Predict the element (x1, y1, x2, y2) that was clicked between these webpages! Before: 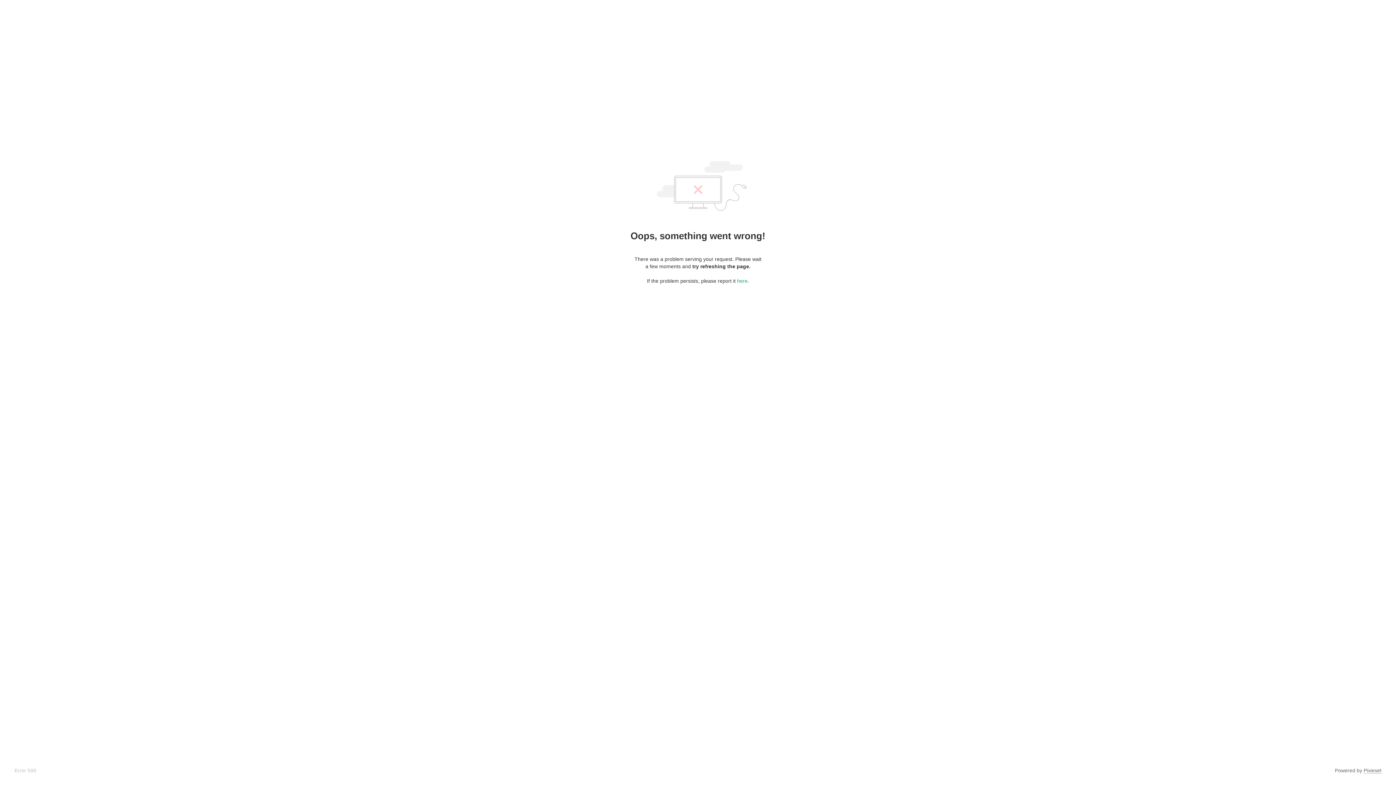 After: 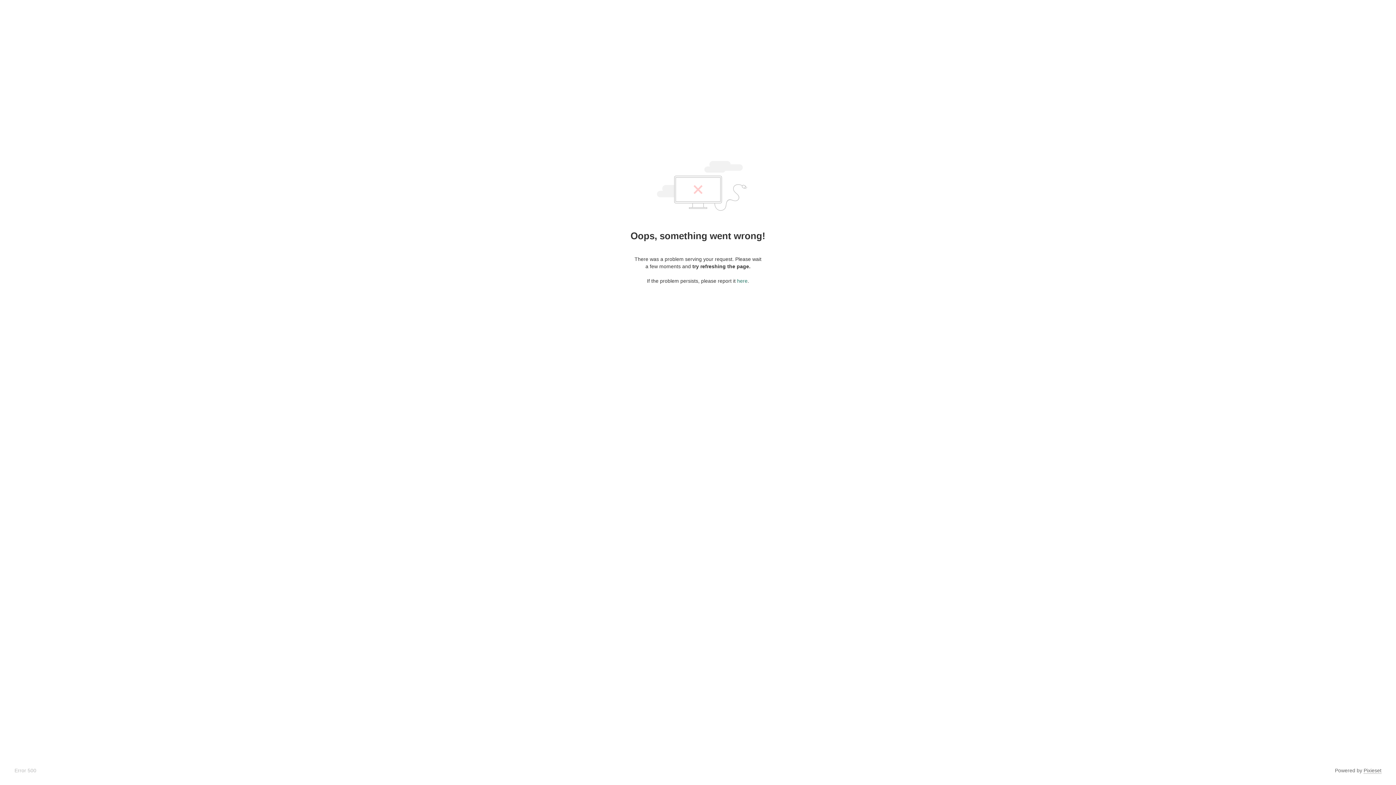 Action: bbox: (737, 278, 747, 284) label: here